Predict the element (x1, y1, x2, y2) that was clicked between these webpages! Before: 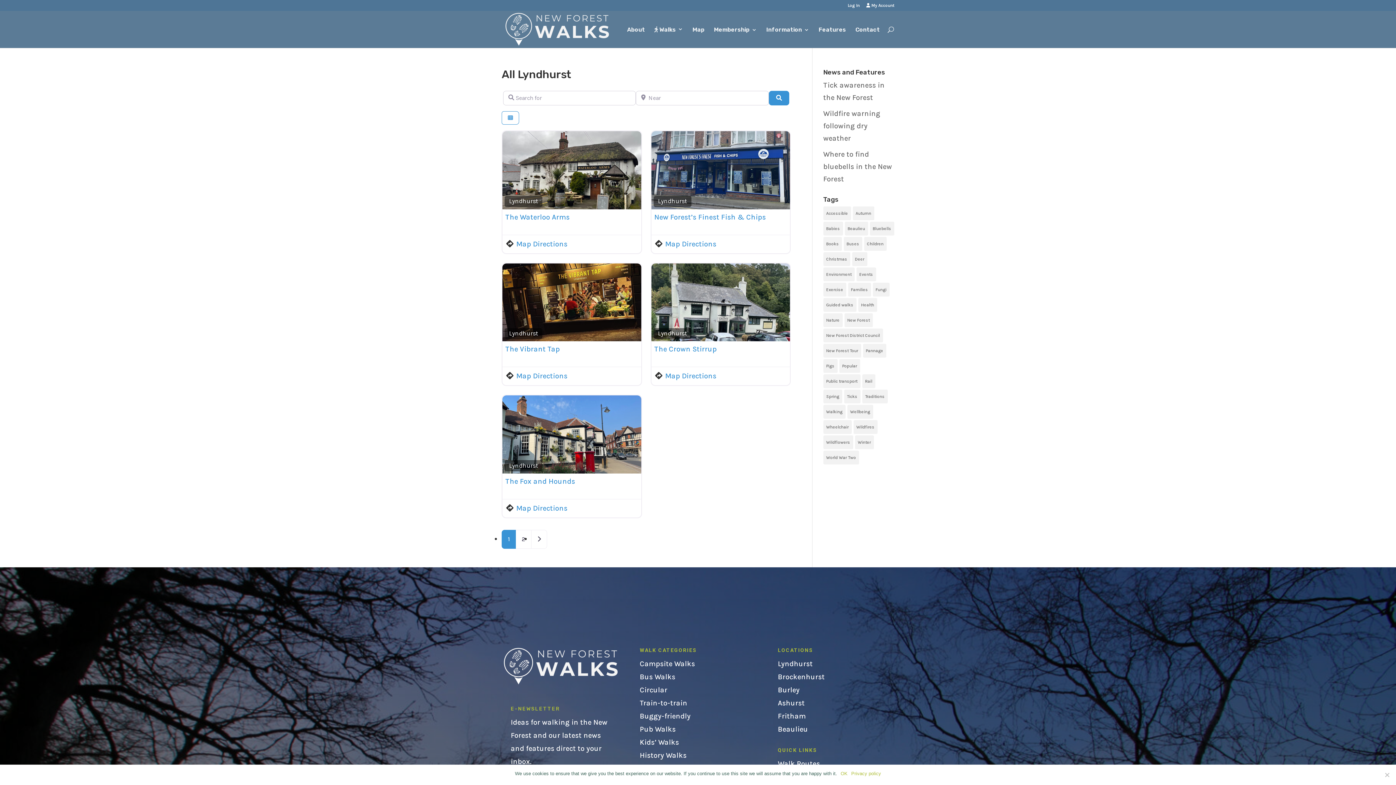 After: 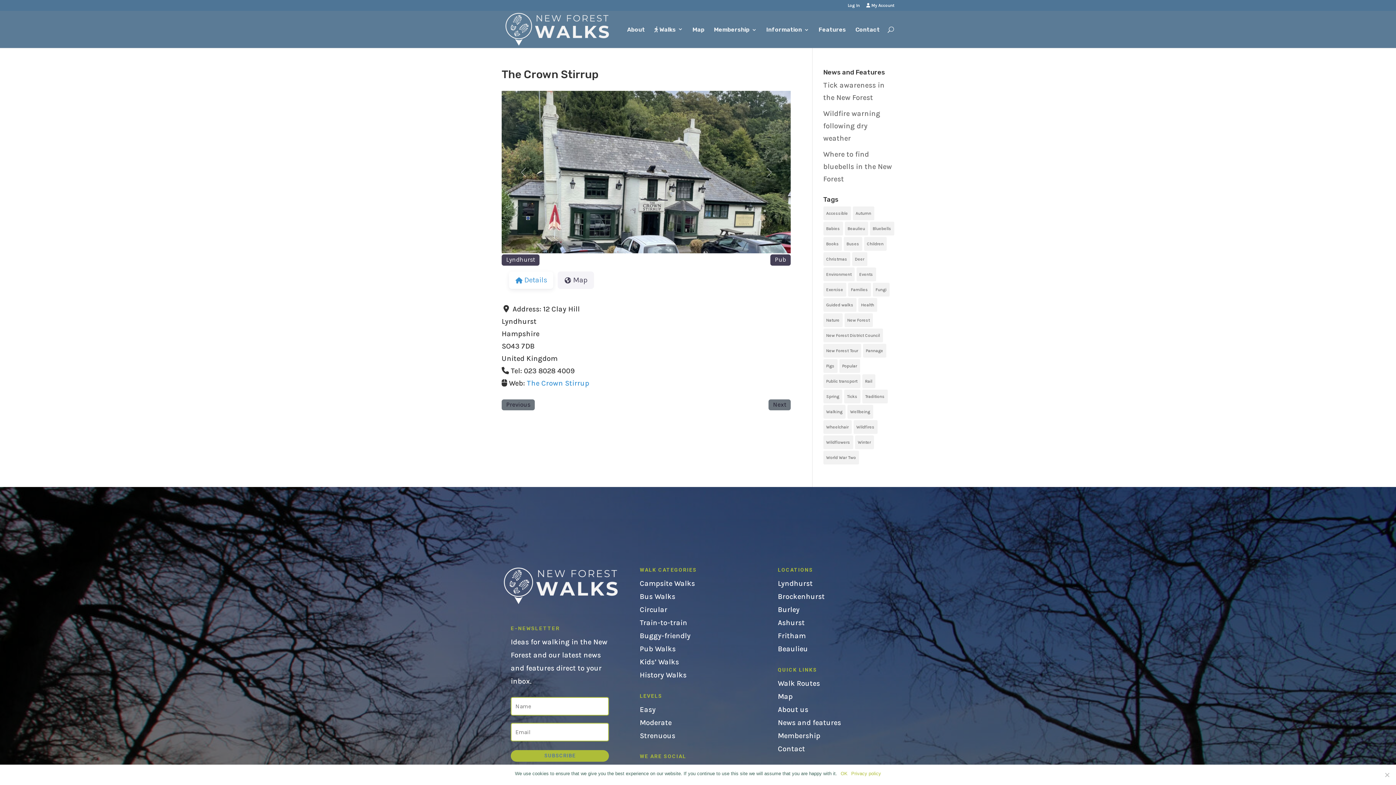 Action: bbox: (654, 345, 716, 353) label: The Crown Stirrup